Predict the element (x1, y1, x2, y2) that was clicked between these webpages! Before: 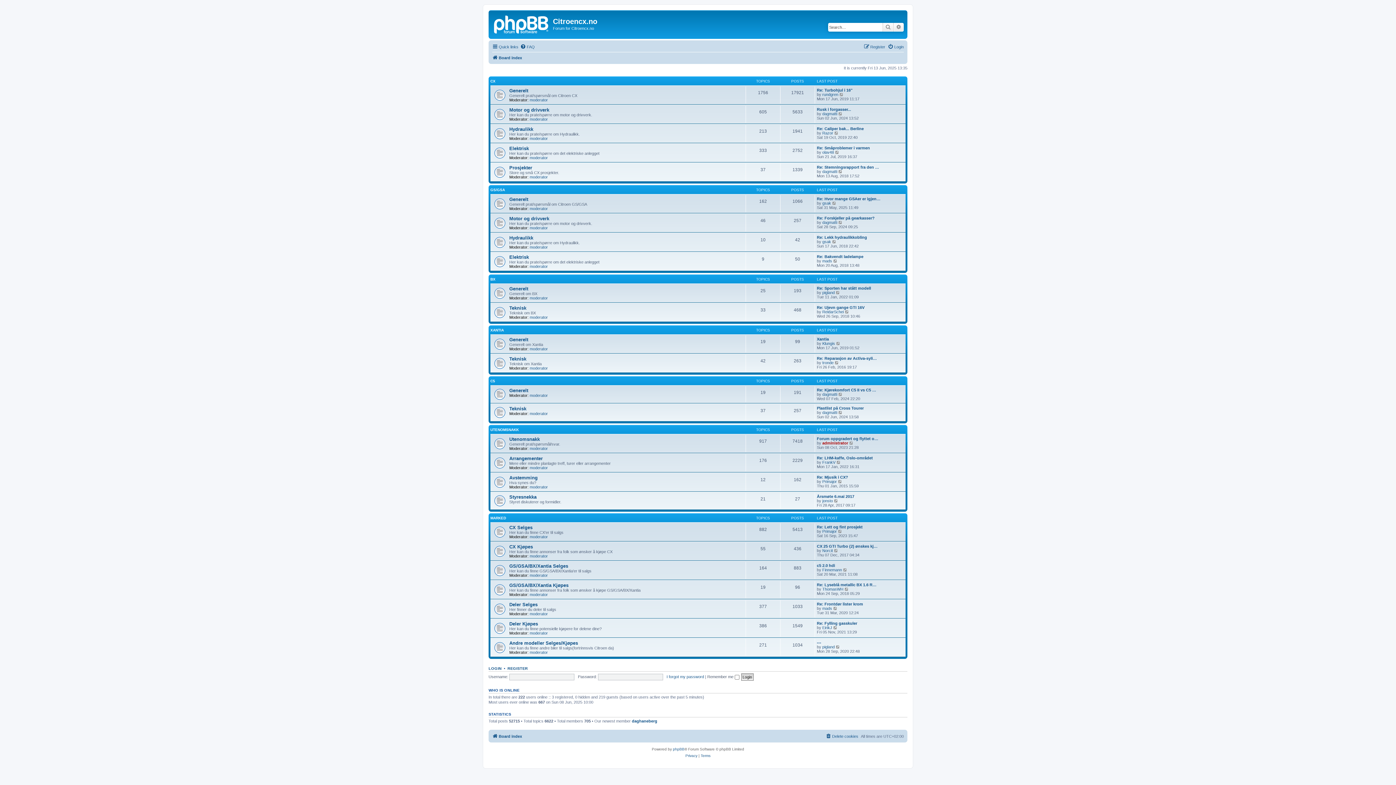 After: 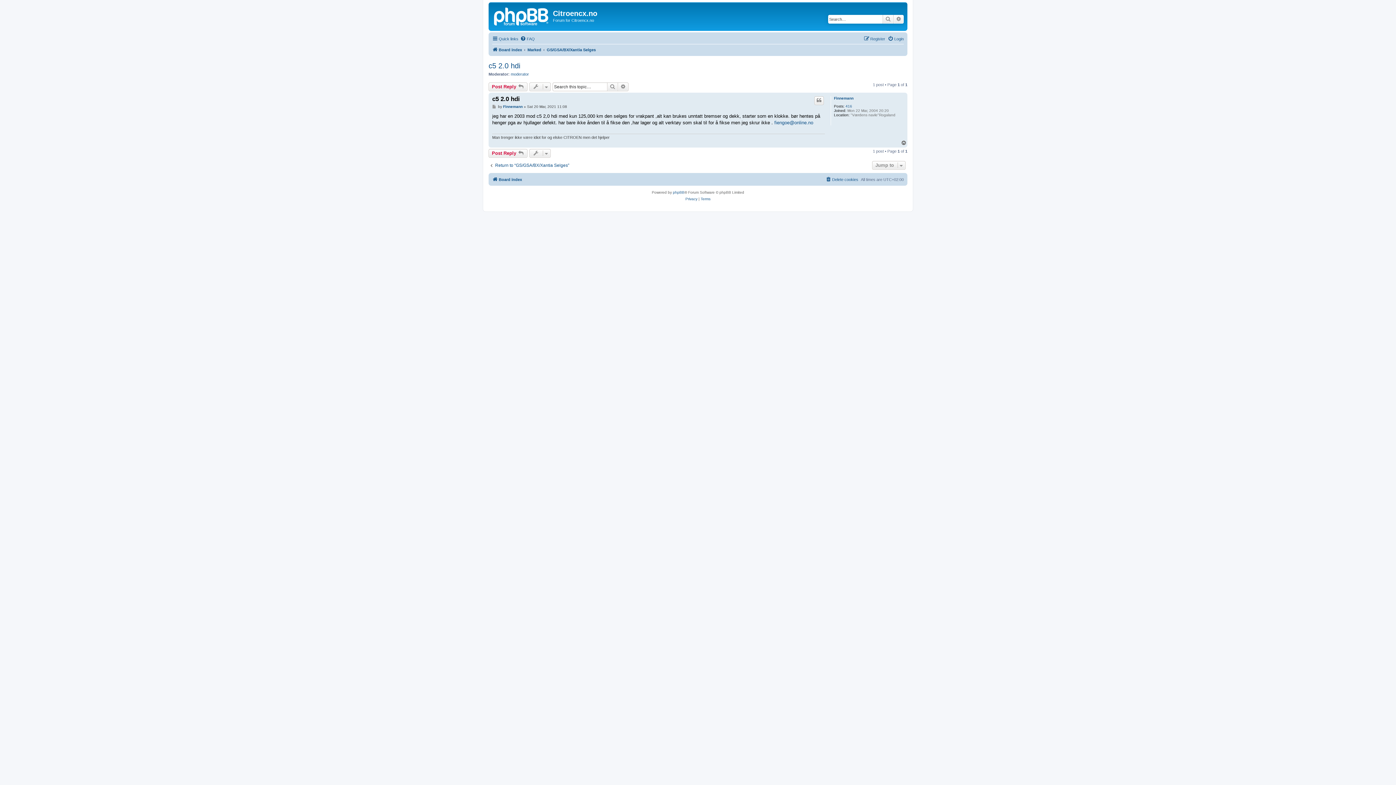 Action: bbox: (843, 568, 847, 572) label: View the latest post